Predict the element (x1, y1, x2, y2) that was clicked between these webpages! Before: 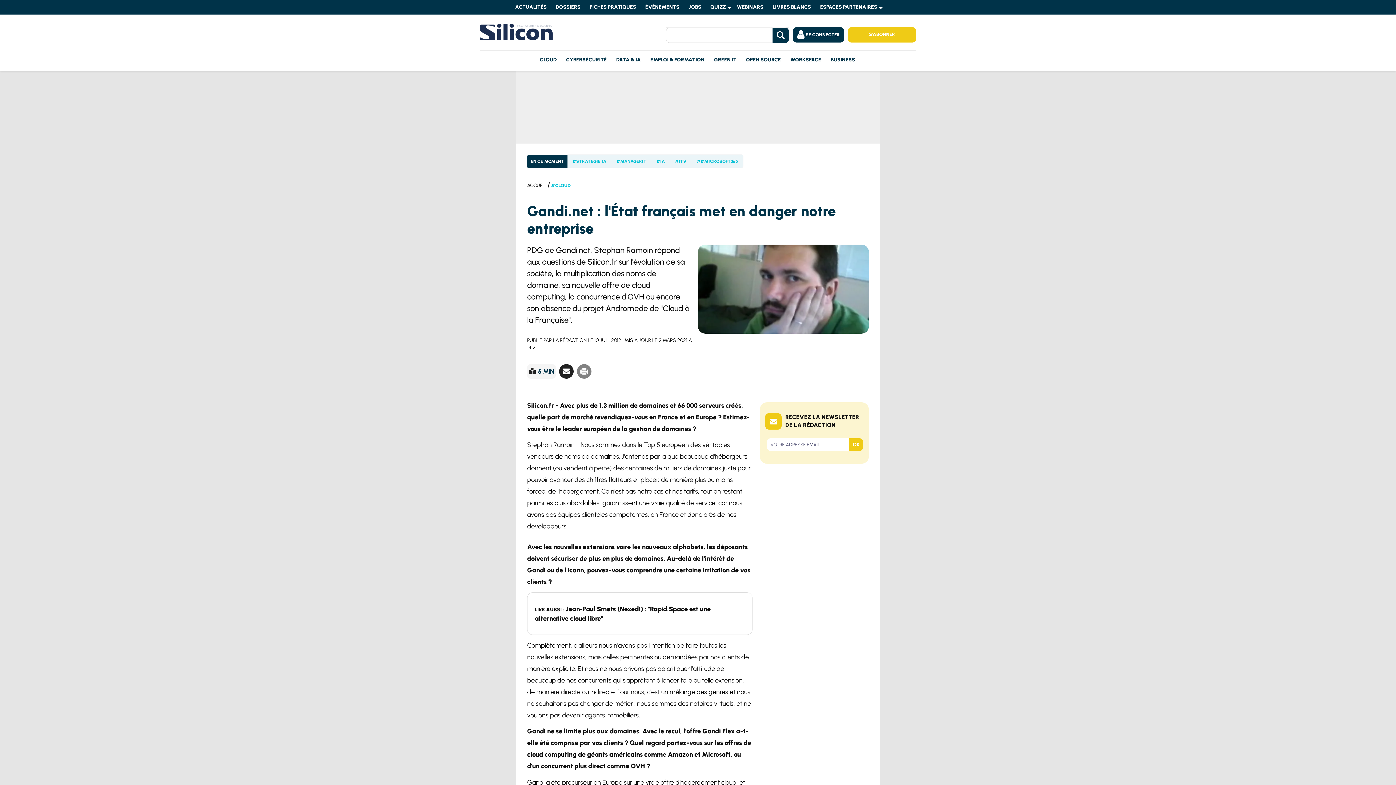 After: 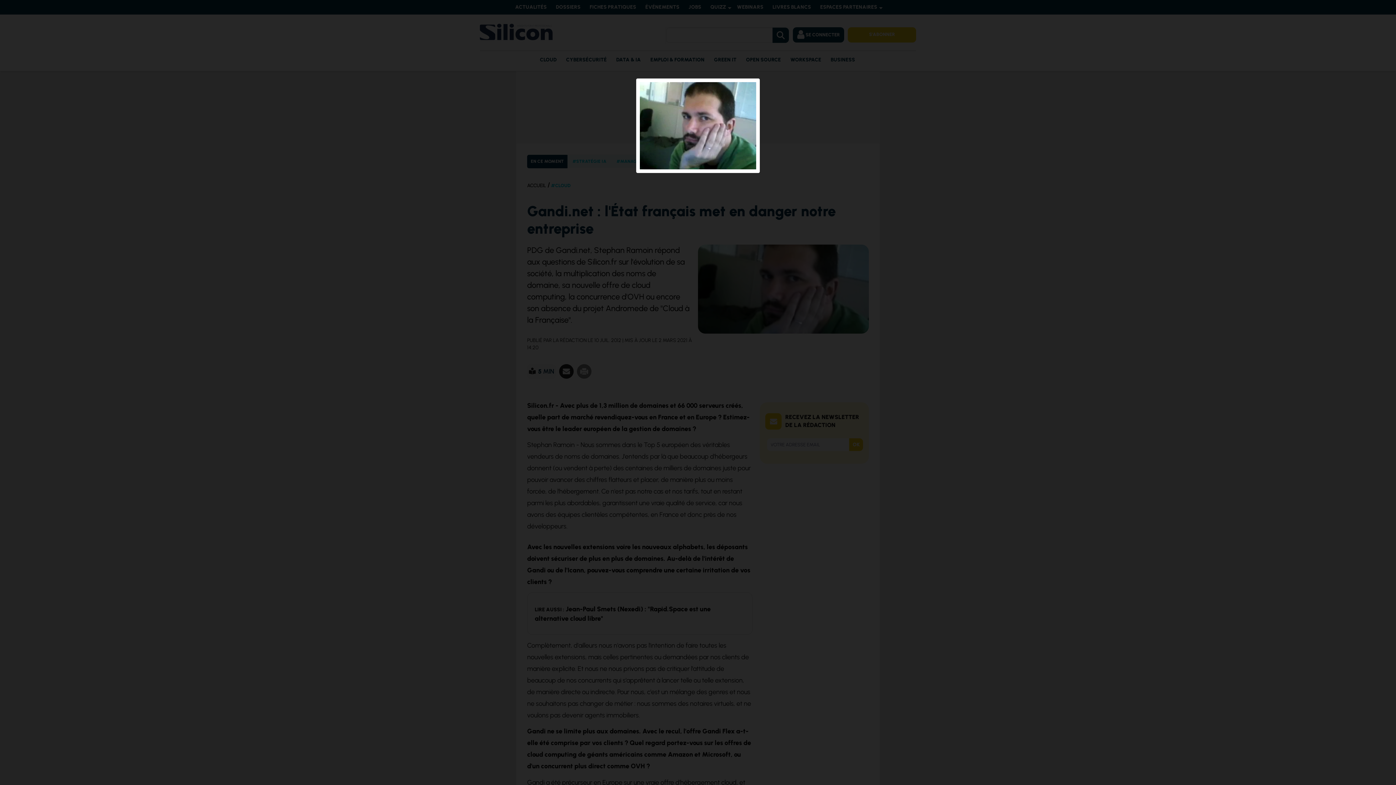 Action: bbox: (698, 244, 869, 333)